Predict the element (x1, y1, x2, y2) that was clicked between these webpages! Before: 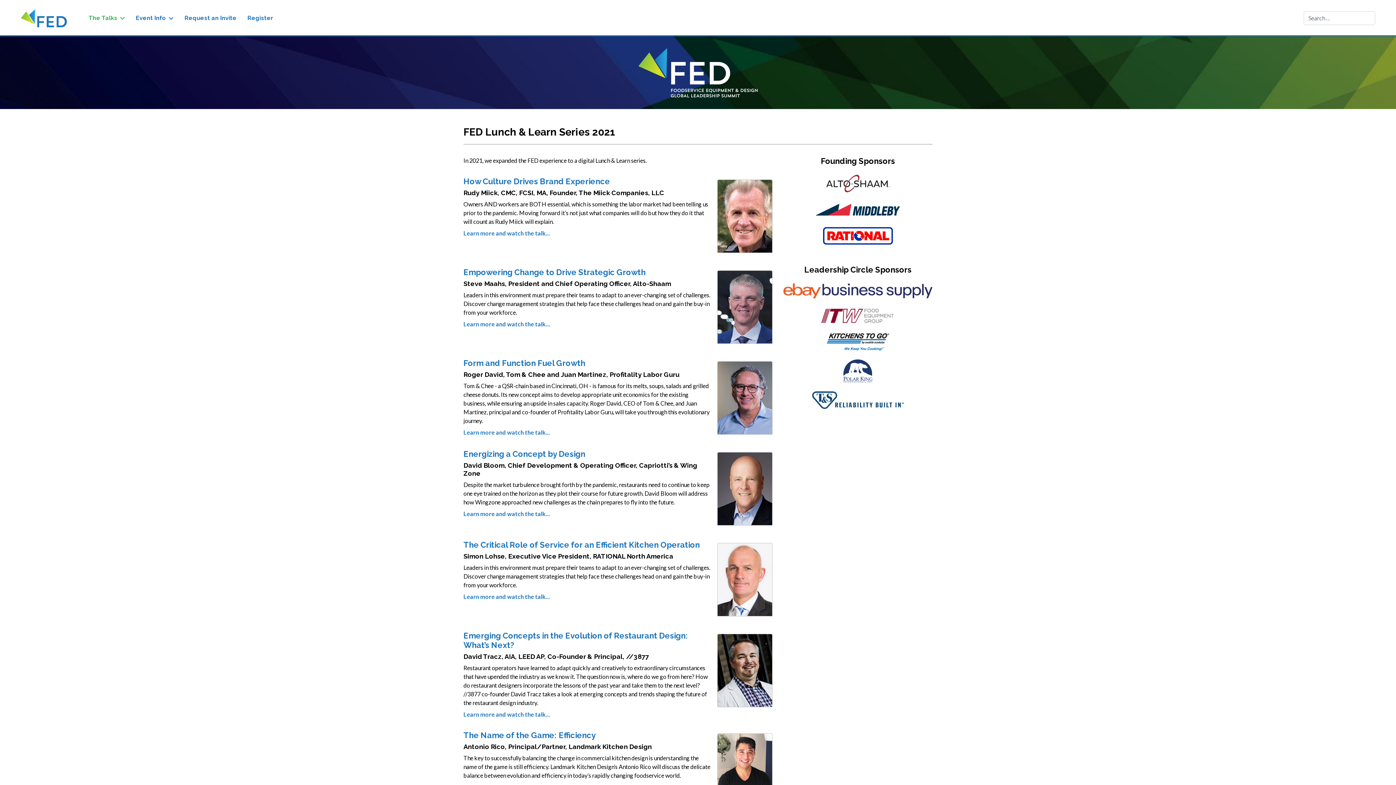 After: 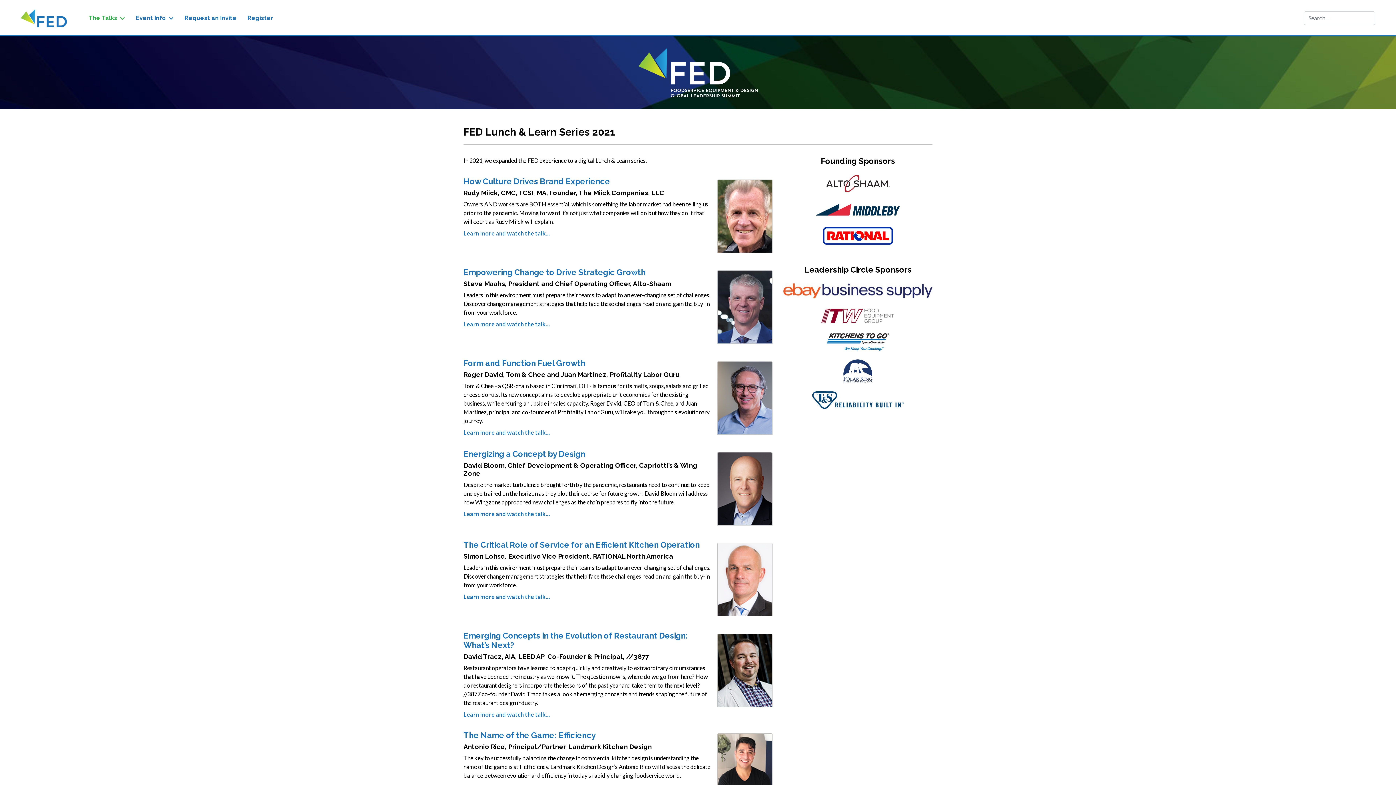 Action: bbox: (783, 174, 932, 192)